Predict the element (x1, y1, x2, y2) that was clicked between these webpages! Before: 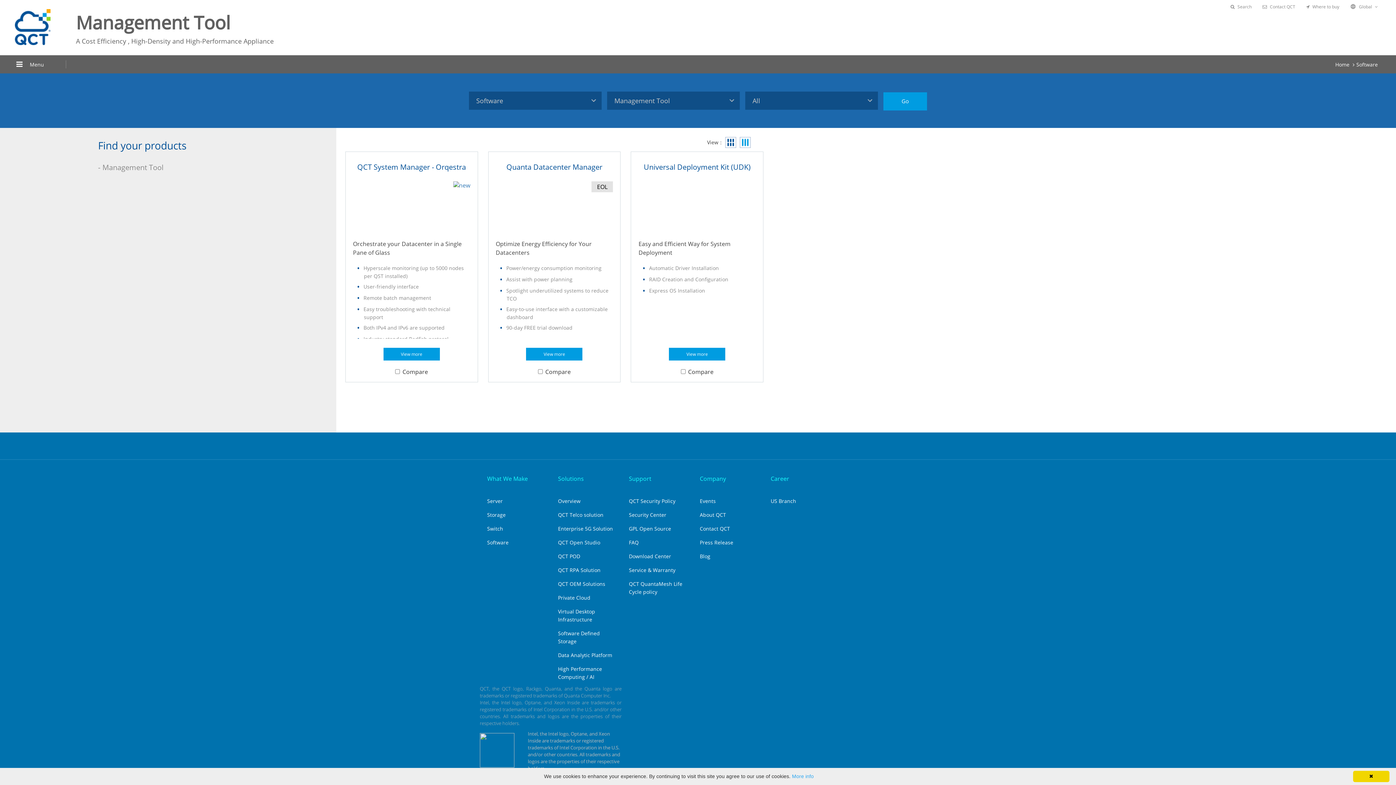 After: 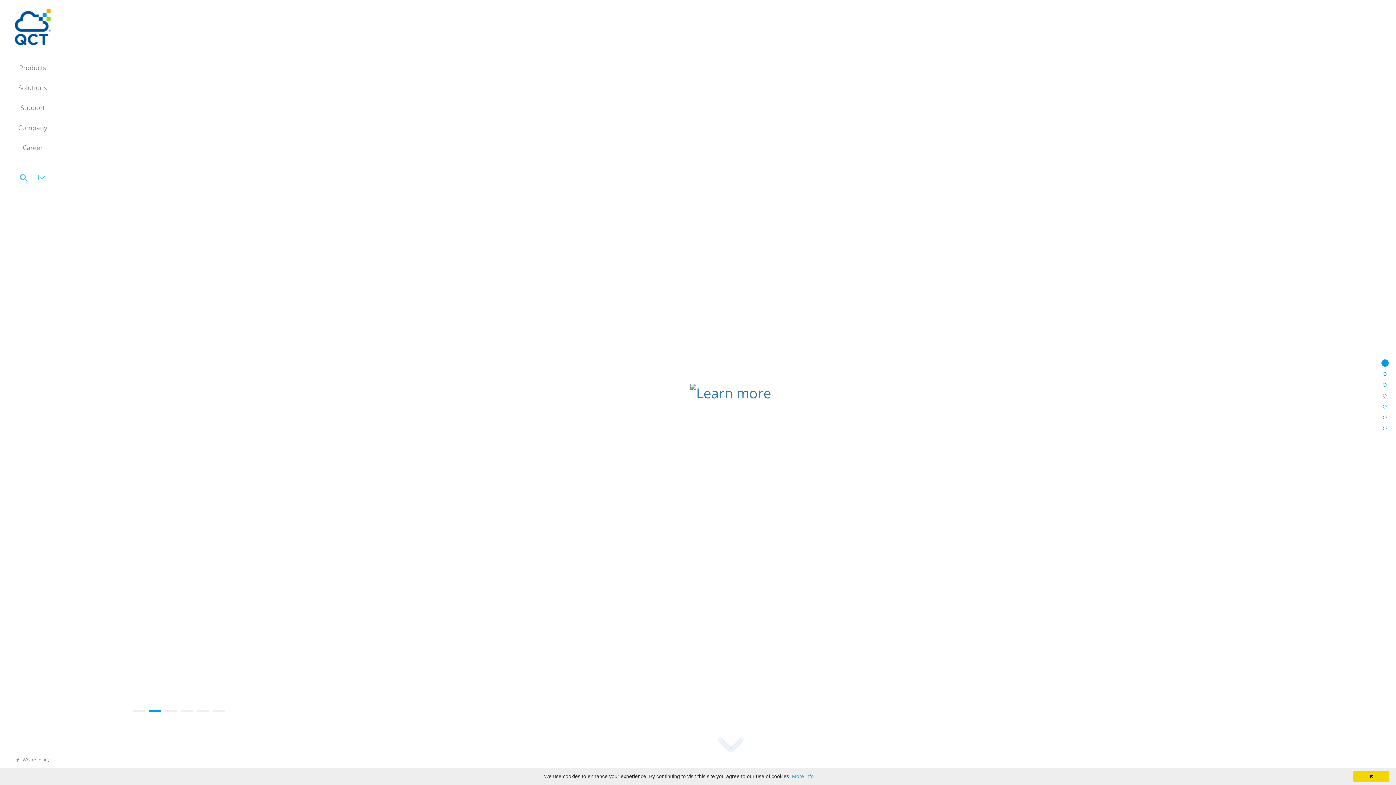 Action: label: Home bbox: (1335, 61, 1349, 68)